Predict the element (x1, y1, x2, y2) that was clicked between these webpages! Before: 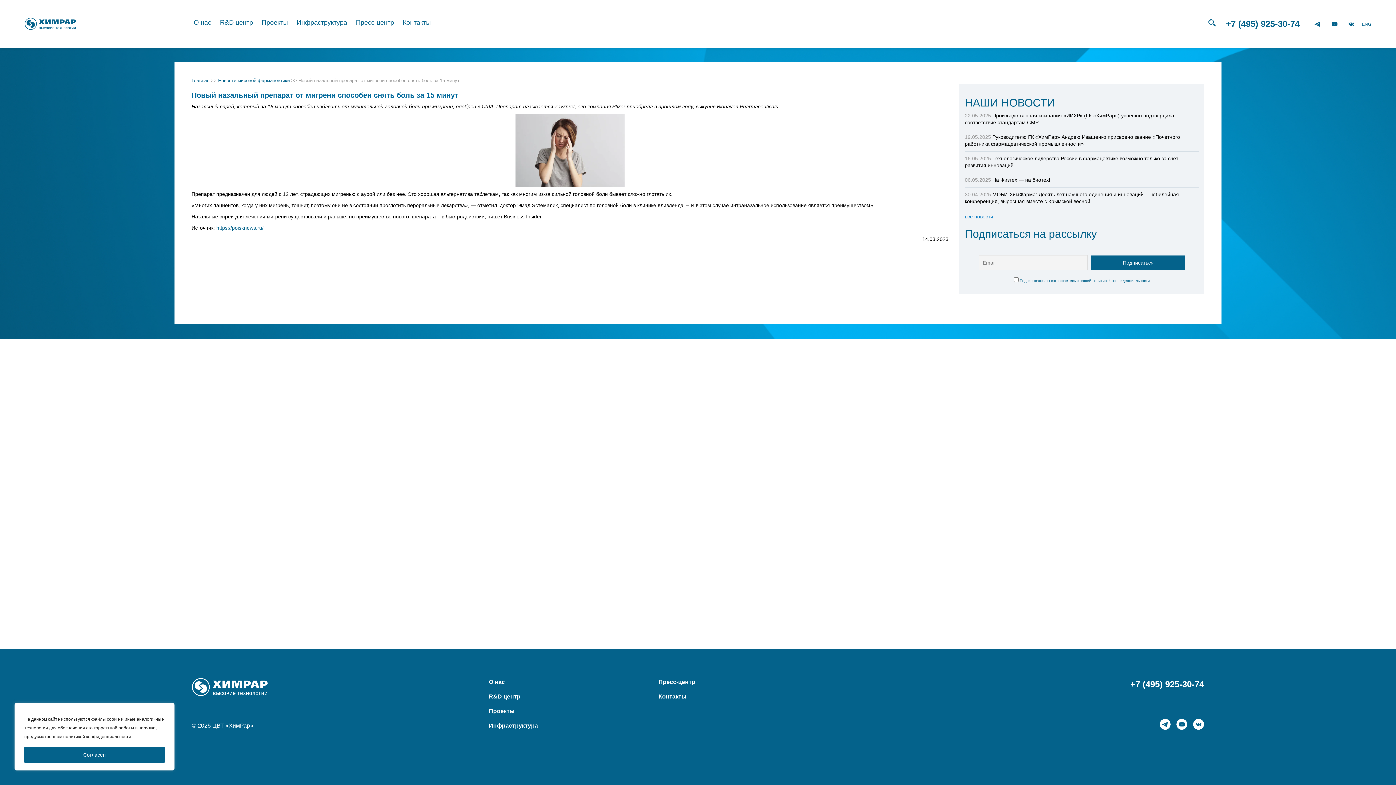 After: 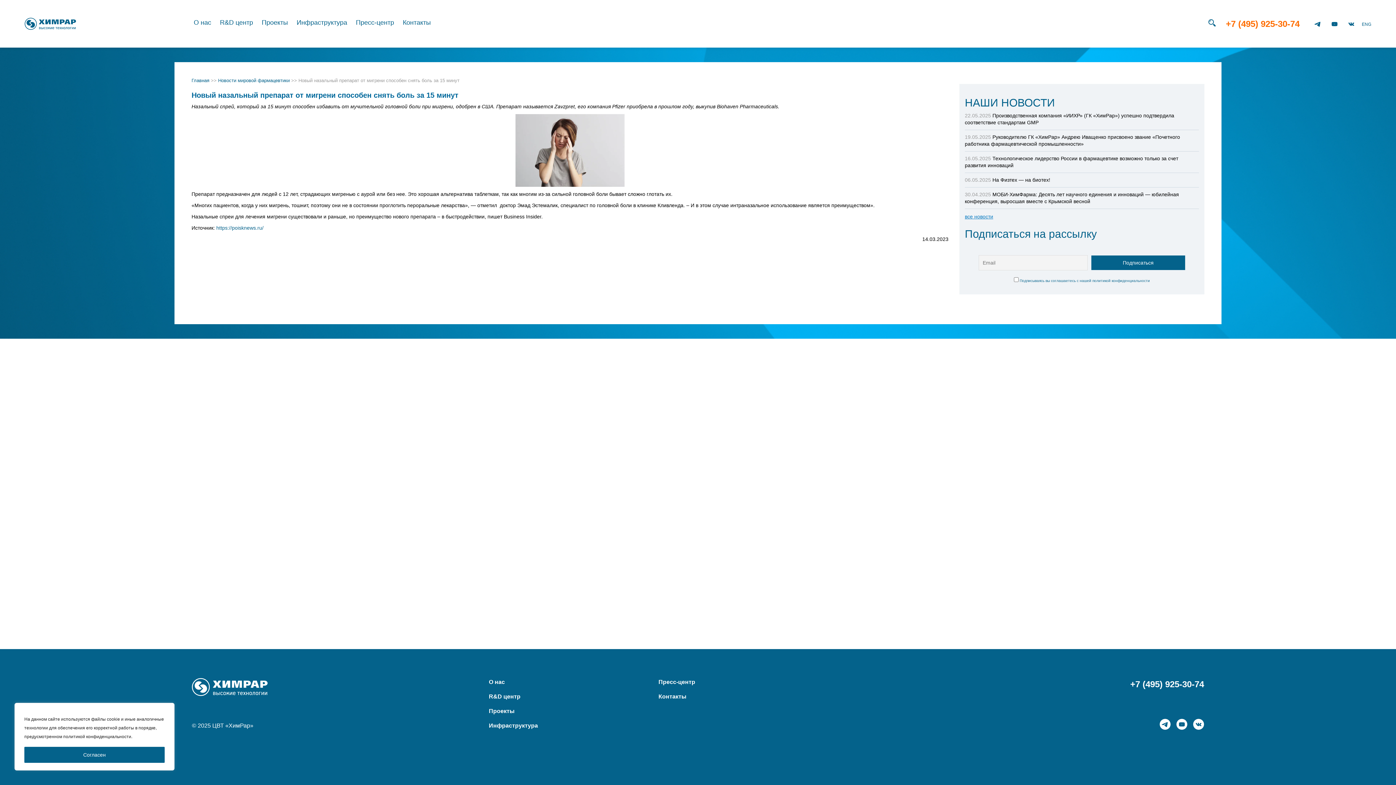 Action: label: +7 (495) 925-30-74 bbox: (1226, 17, 1300, 29)